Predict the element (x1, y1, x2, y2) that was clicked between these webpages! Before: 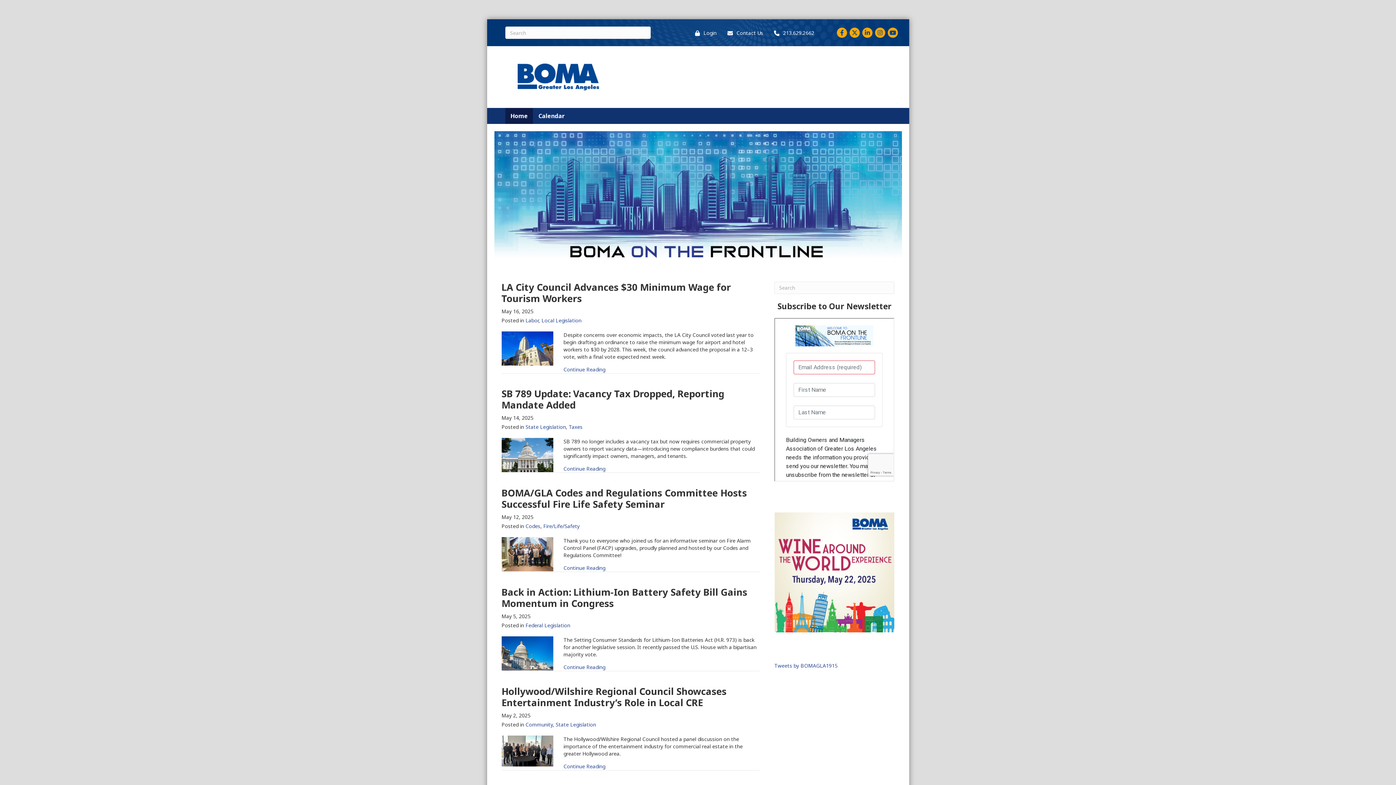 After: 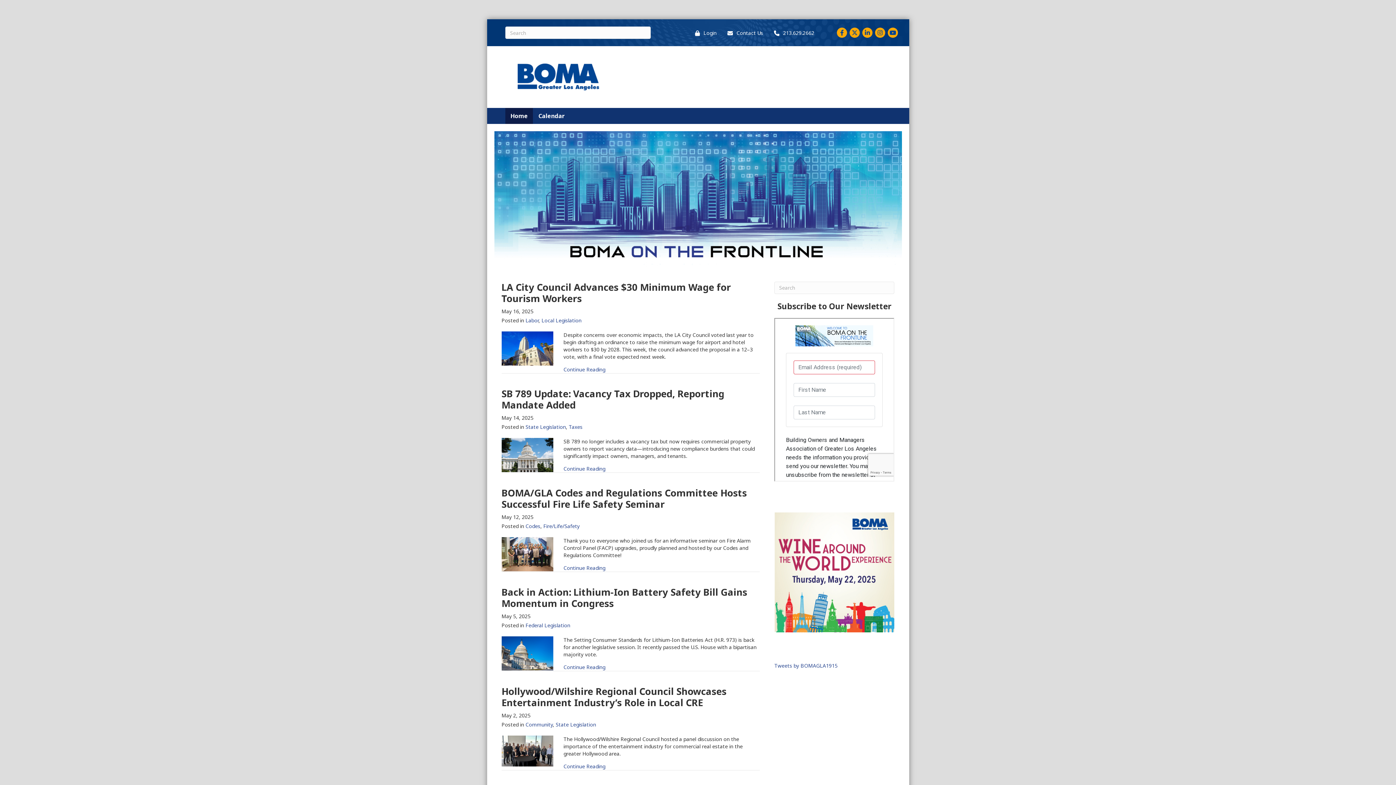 Action: label: Home bbox: (505, 108, 533, 124)